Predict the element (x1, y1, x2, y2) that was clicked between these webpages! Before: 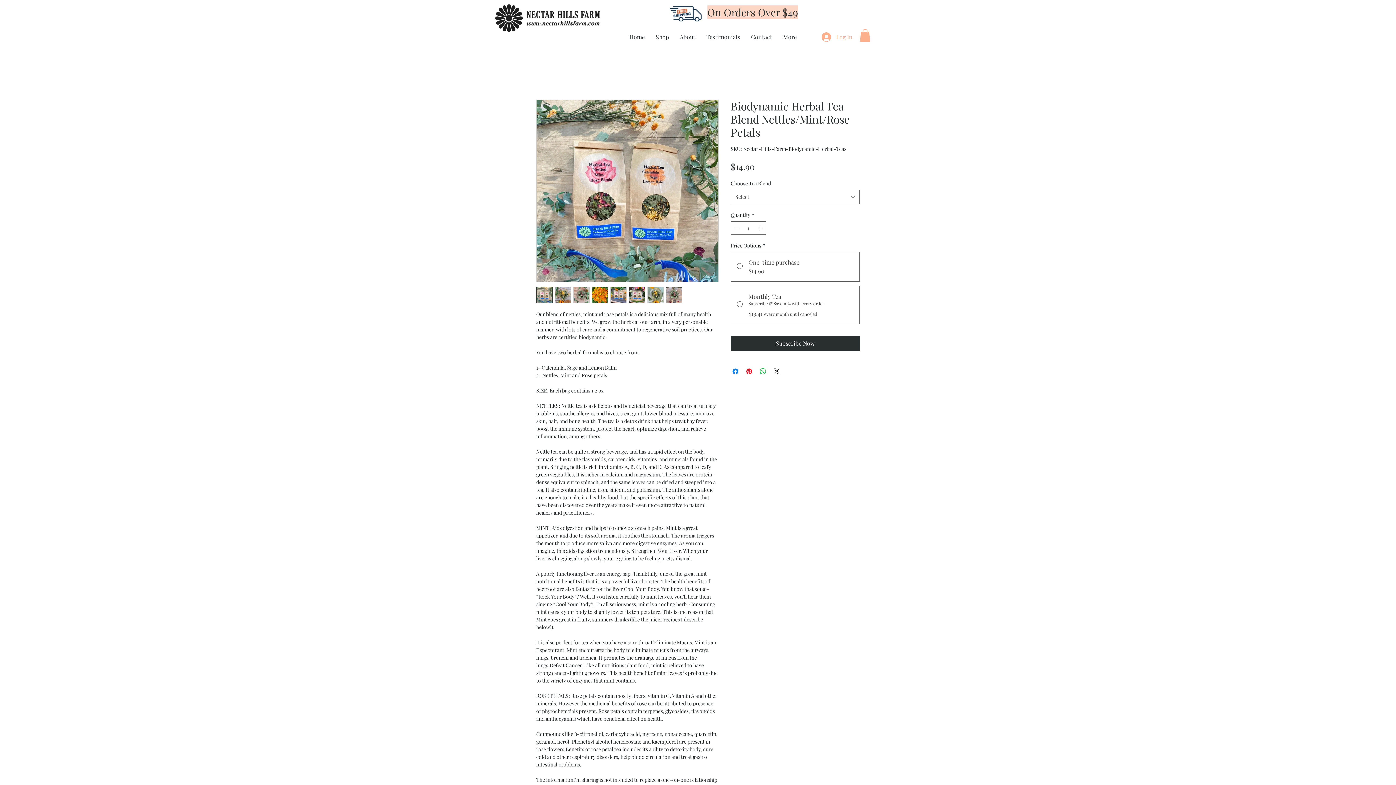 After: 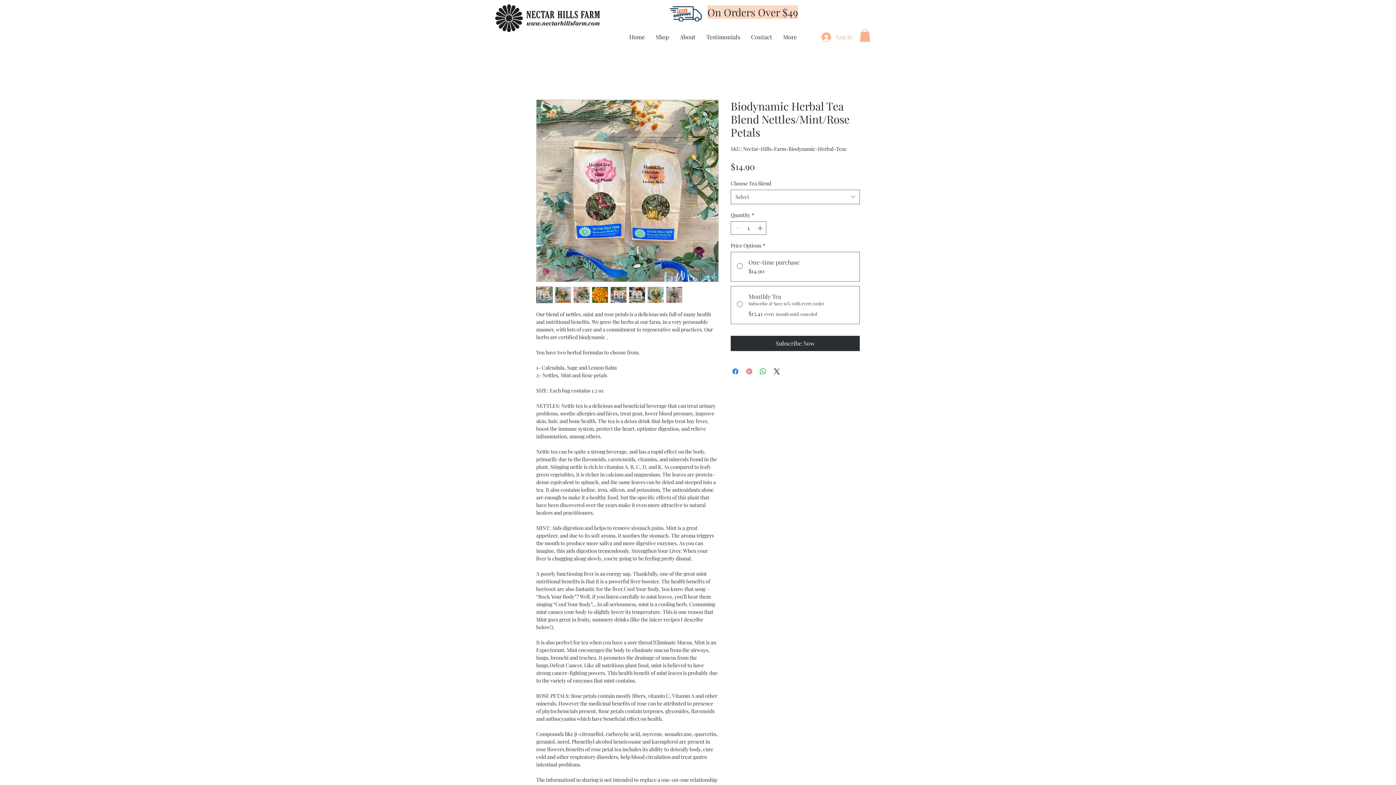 Action: bbox: (745, 367, 753, 375) label: Pin on Pinterest